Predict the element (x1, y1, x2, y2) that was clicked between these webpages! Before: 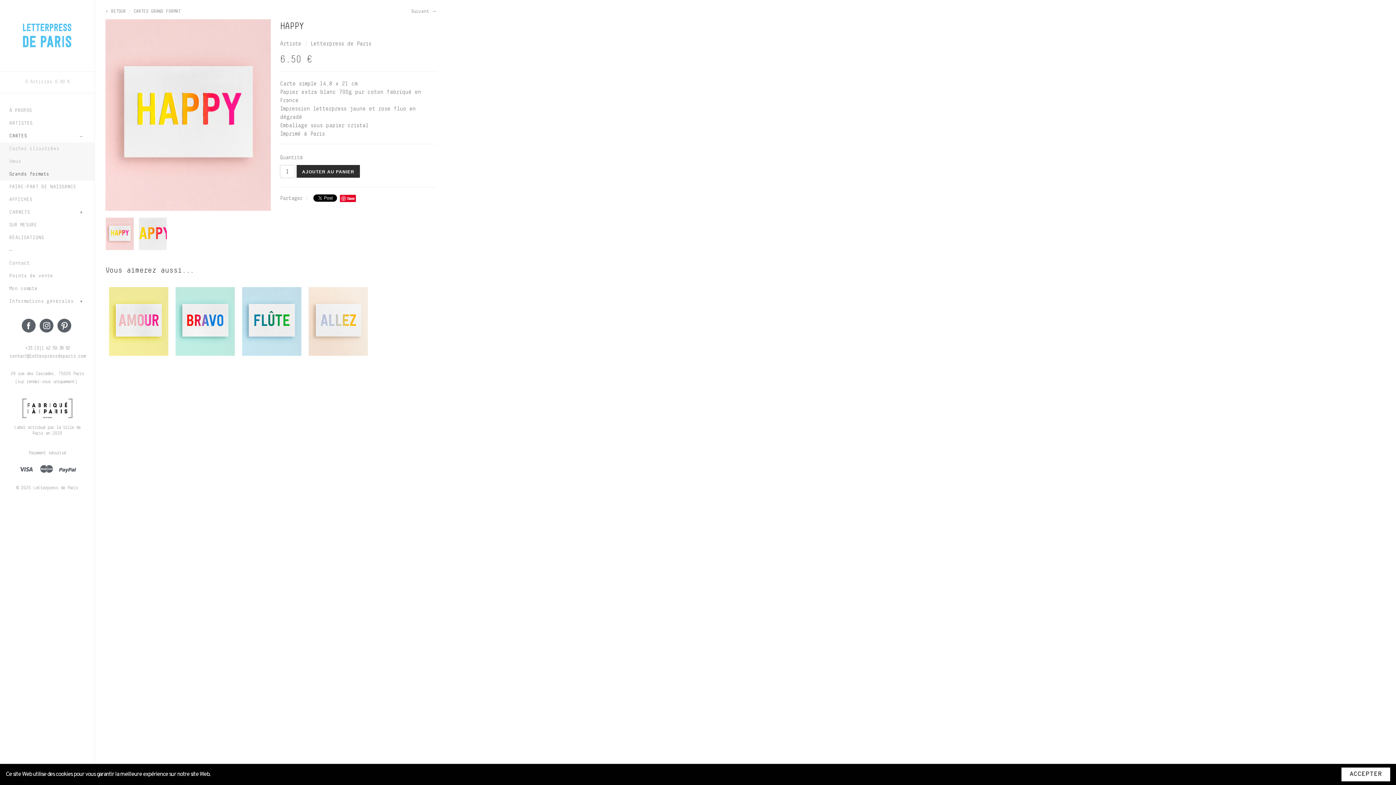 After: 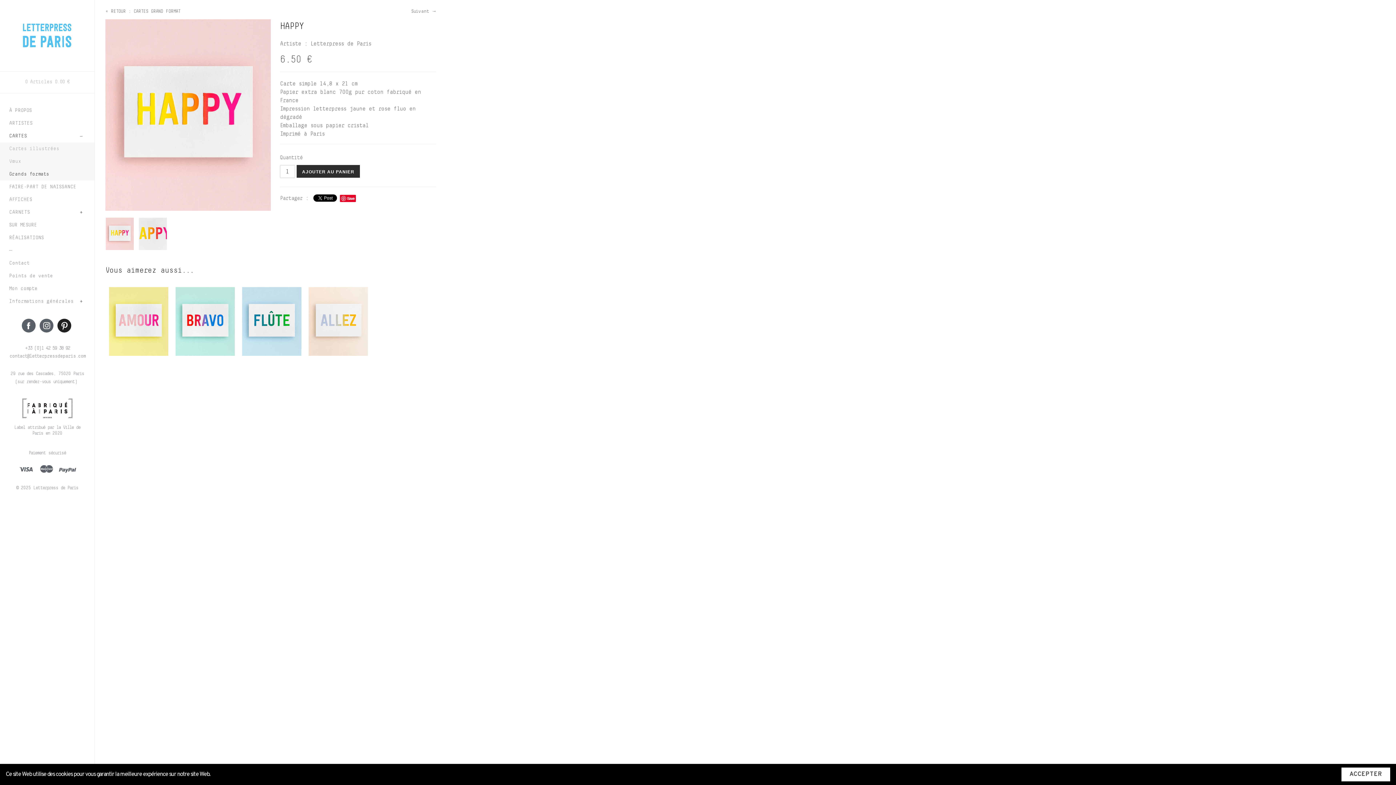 Action: bbox: (57, 319, 71, 332) label: Pinterest